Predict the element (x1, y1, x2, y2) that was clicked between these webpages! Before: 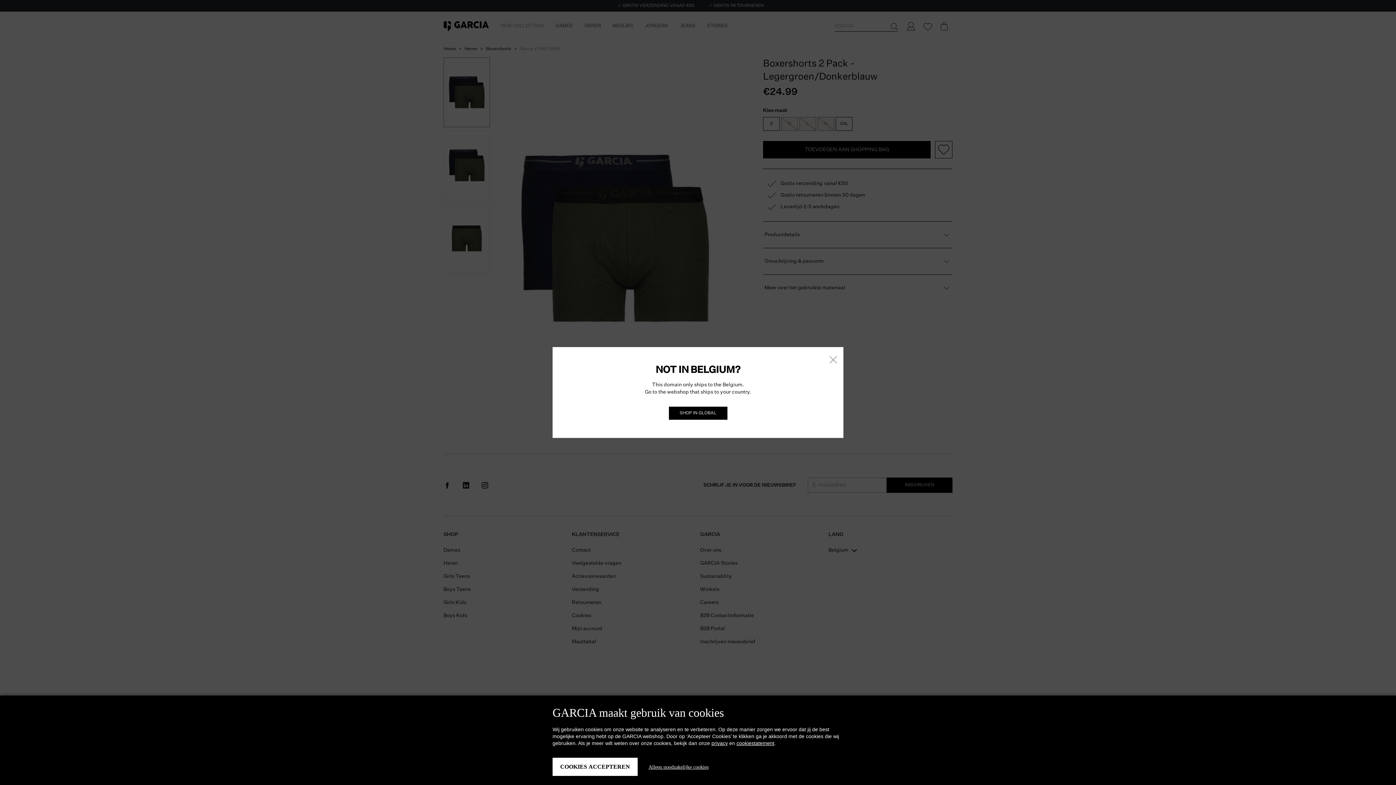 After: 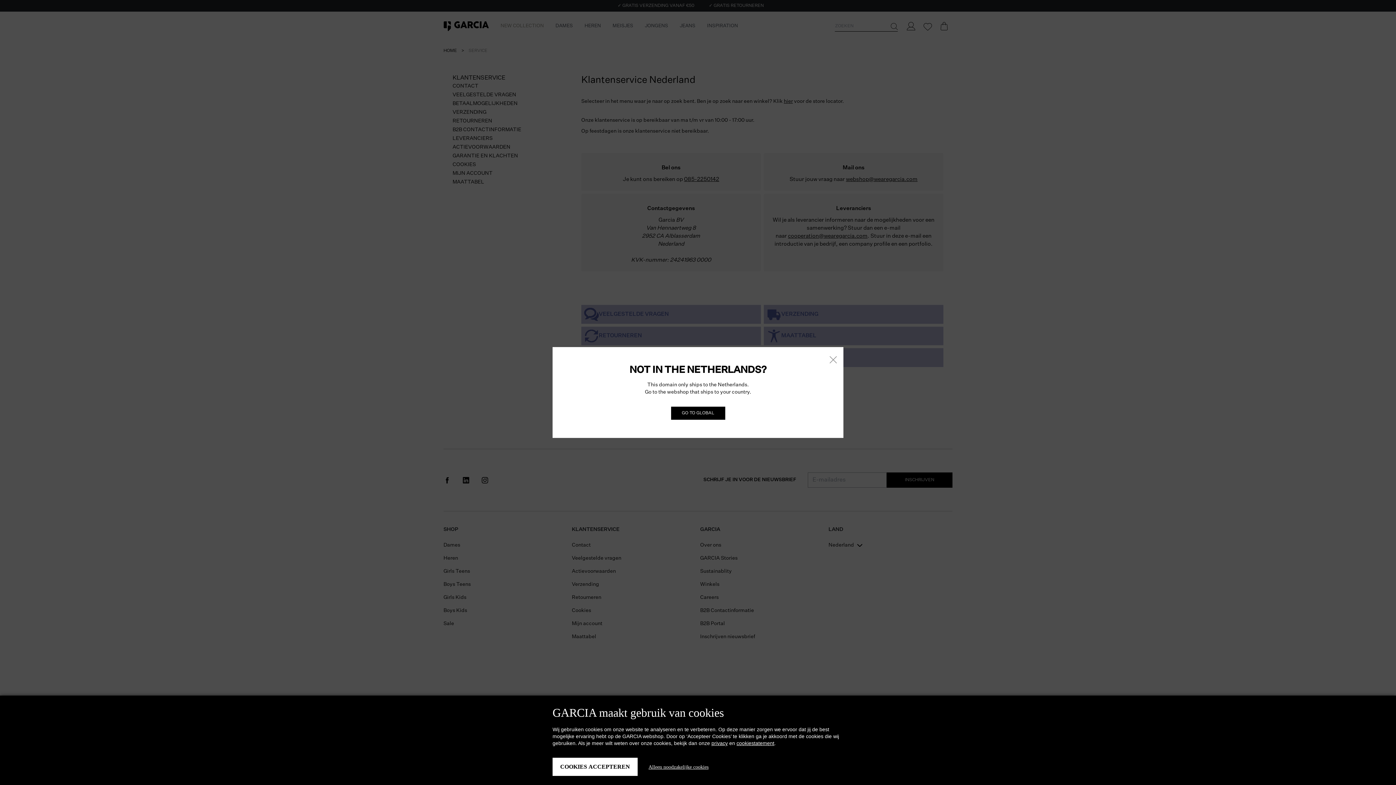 Action: label: cookiestatement bbox: (736, 740, 774, 746)